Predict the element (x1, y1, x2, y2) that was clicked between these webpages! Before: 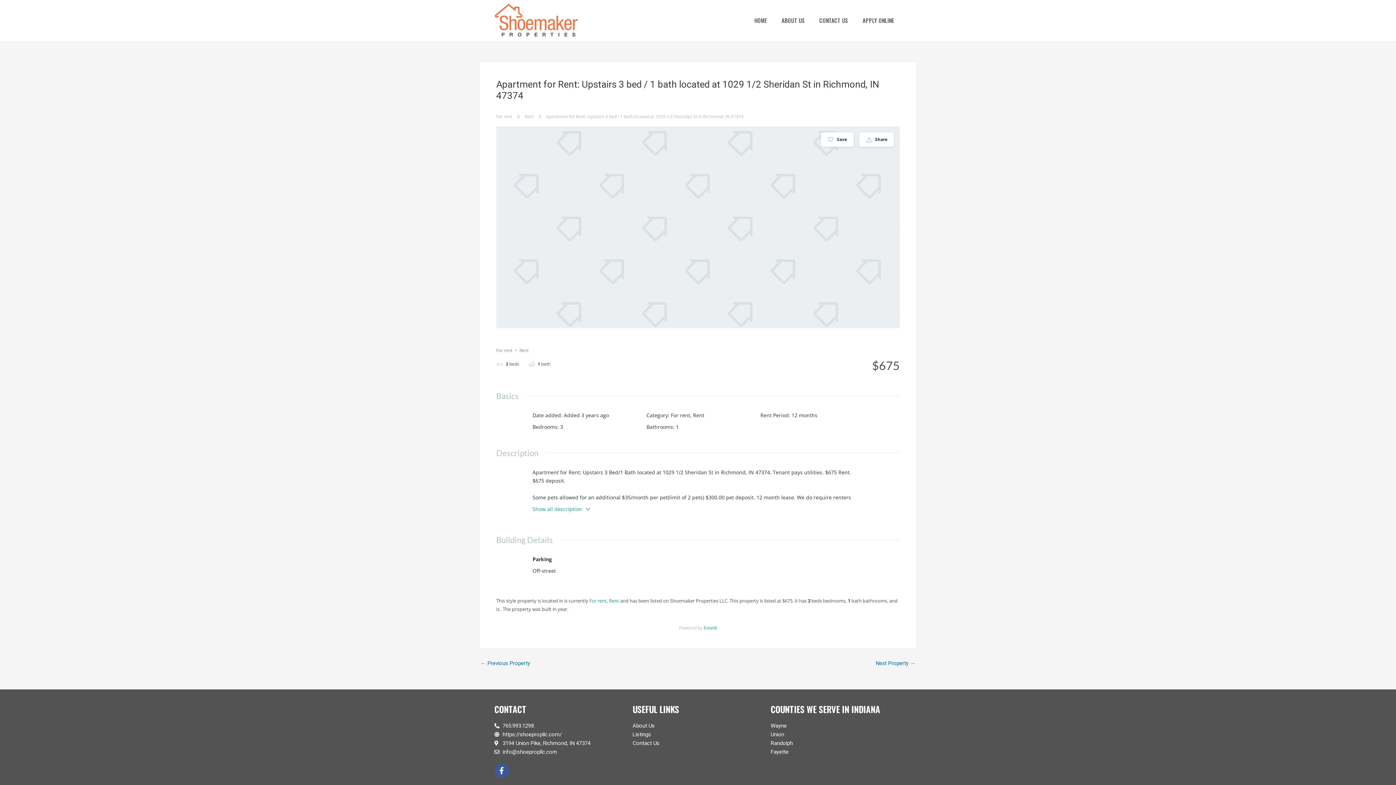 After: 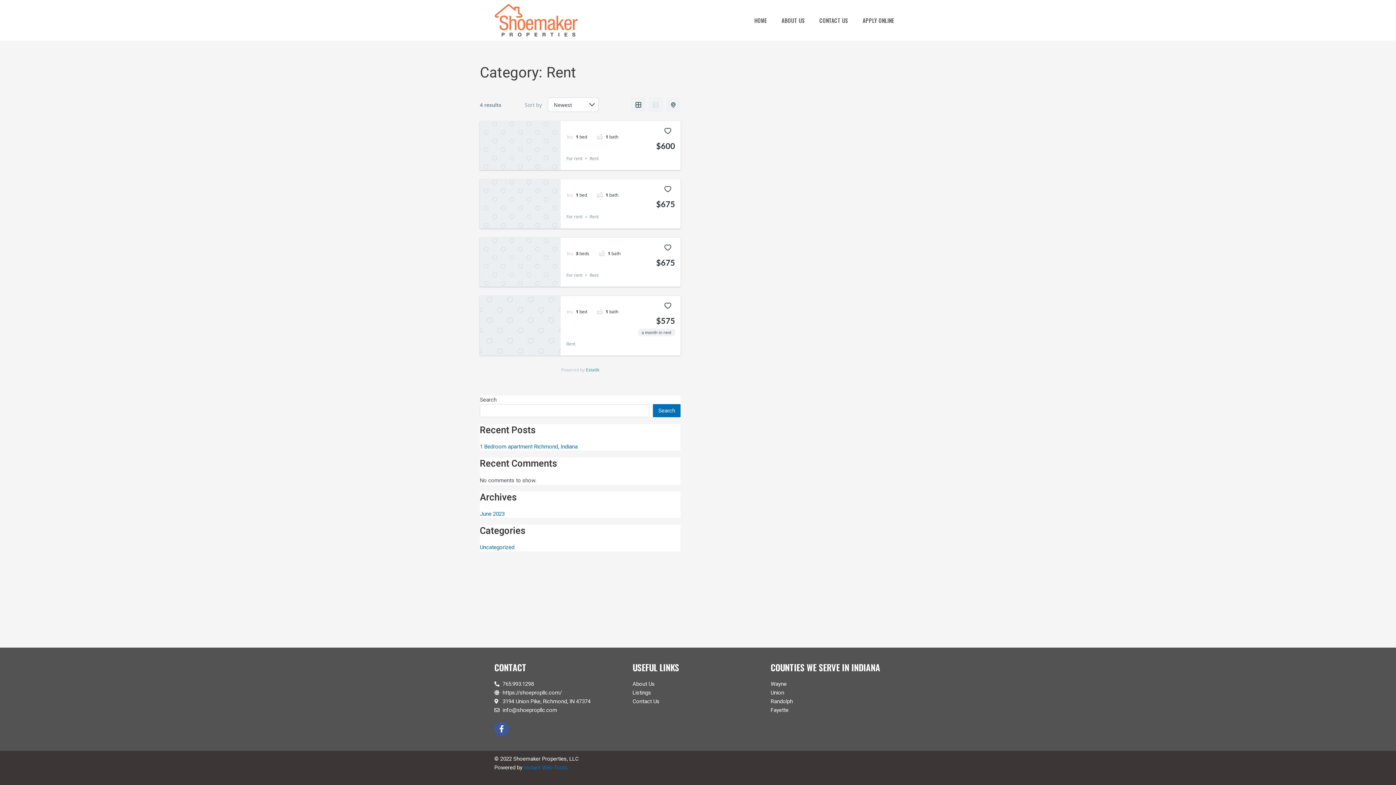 Action: bbox: (519, 347, 528, 353) label: Rent